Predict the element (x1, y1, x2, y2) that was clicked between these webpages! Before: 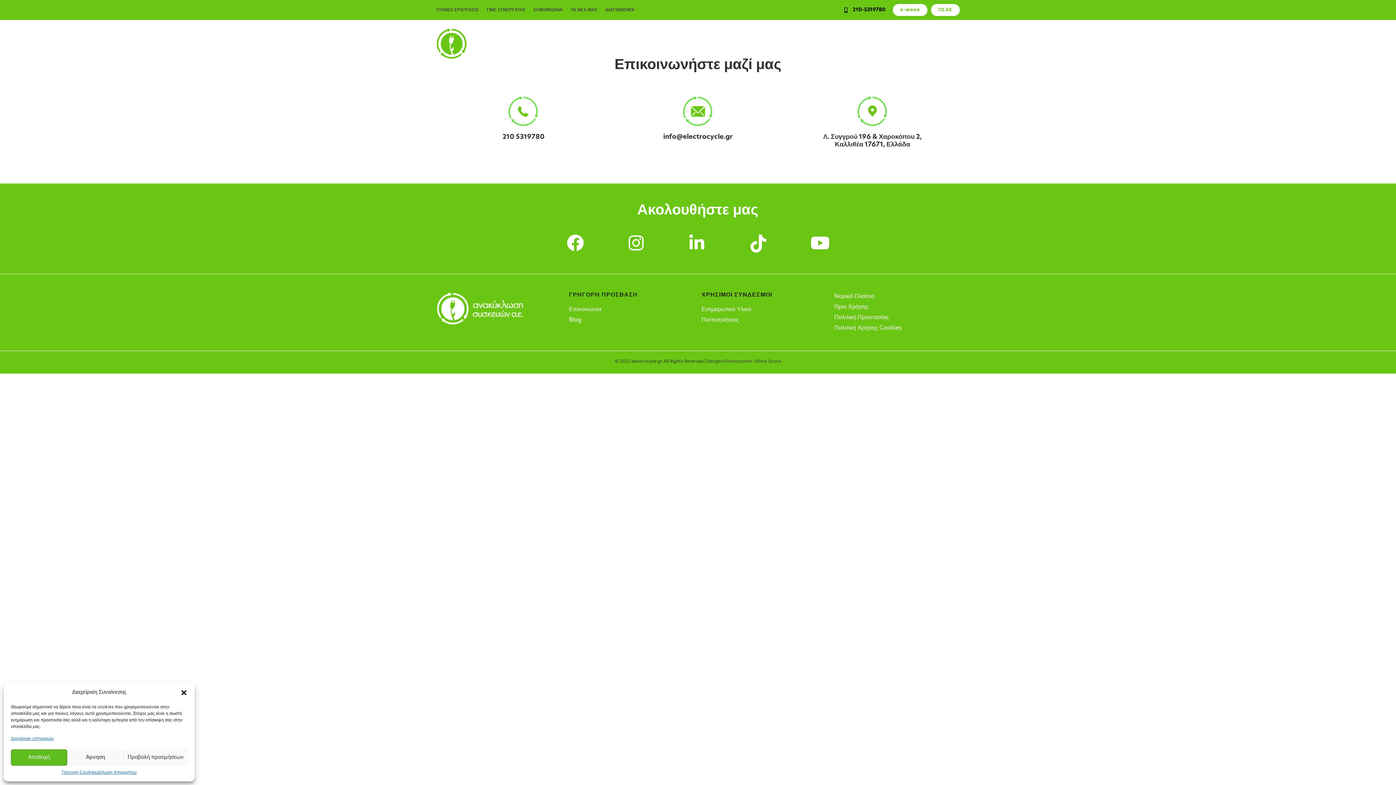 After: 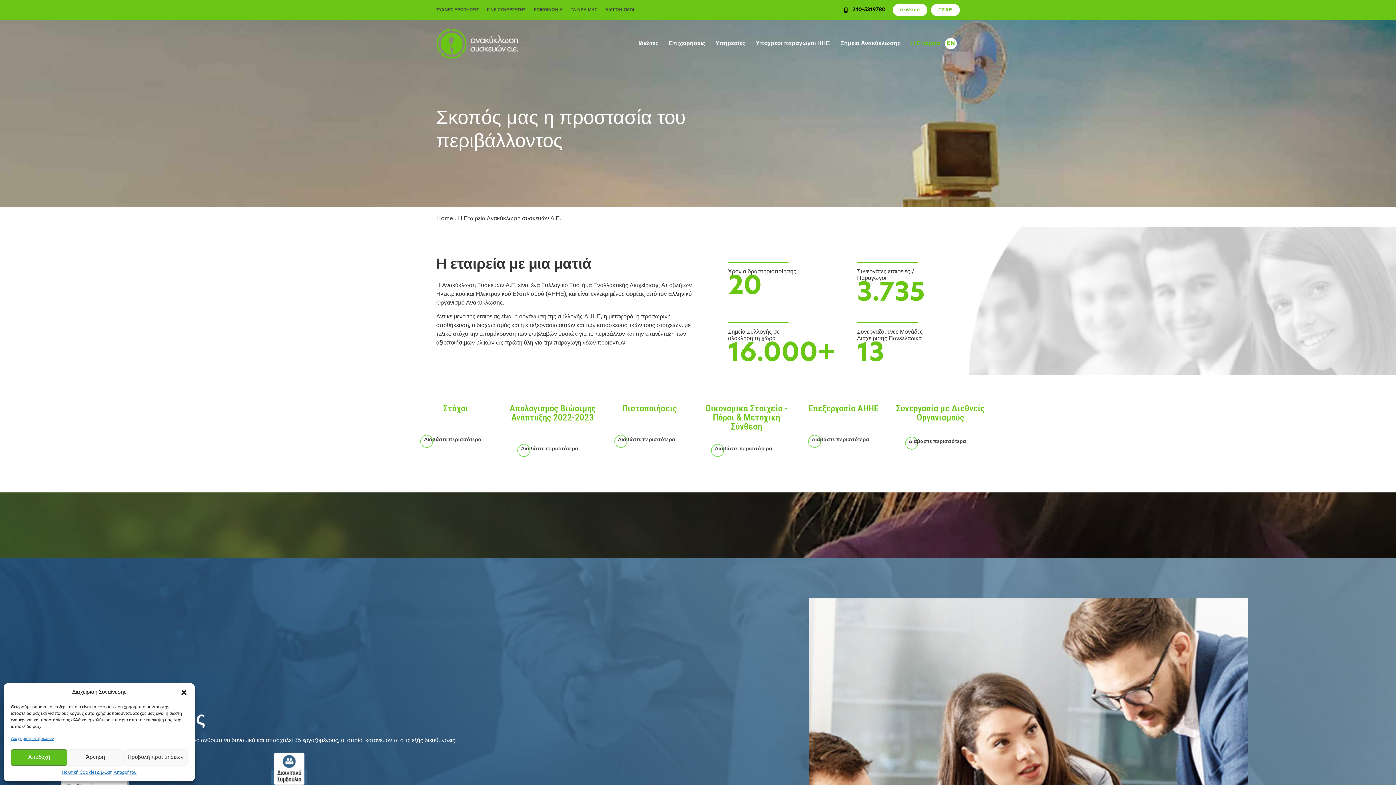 Action: label: Η Εταιρεία bbox: (929, 35, 958, 52)